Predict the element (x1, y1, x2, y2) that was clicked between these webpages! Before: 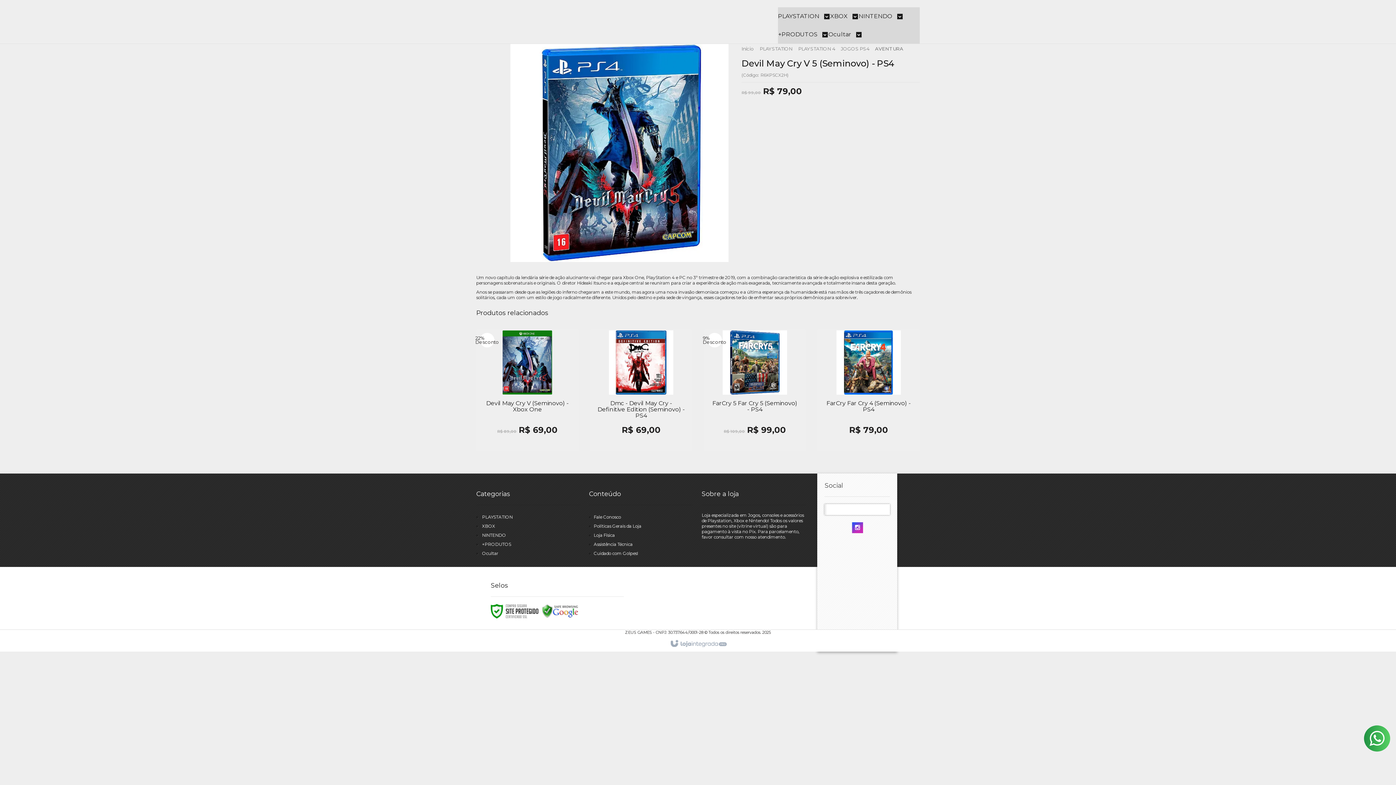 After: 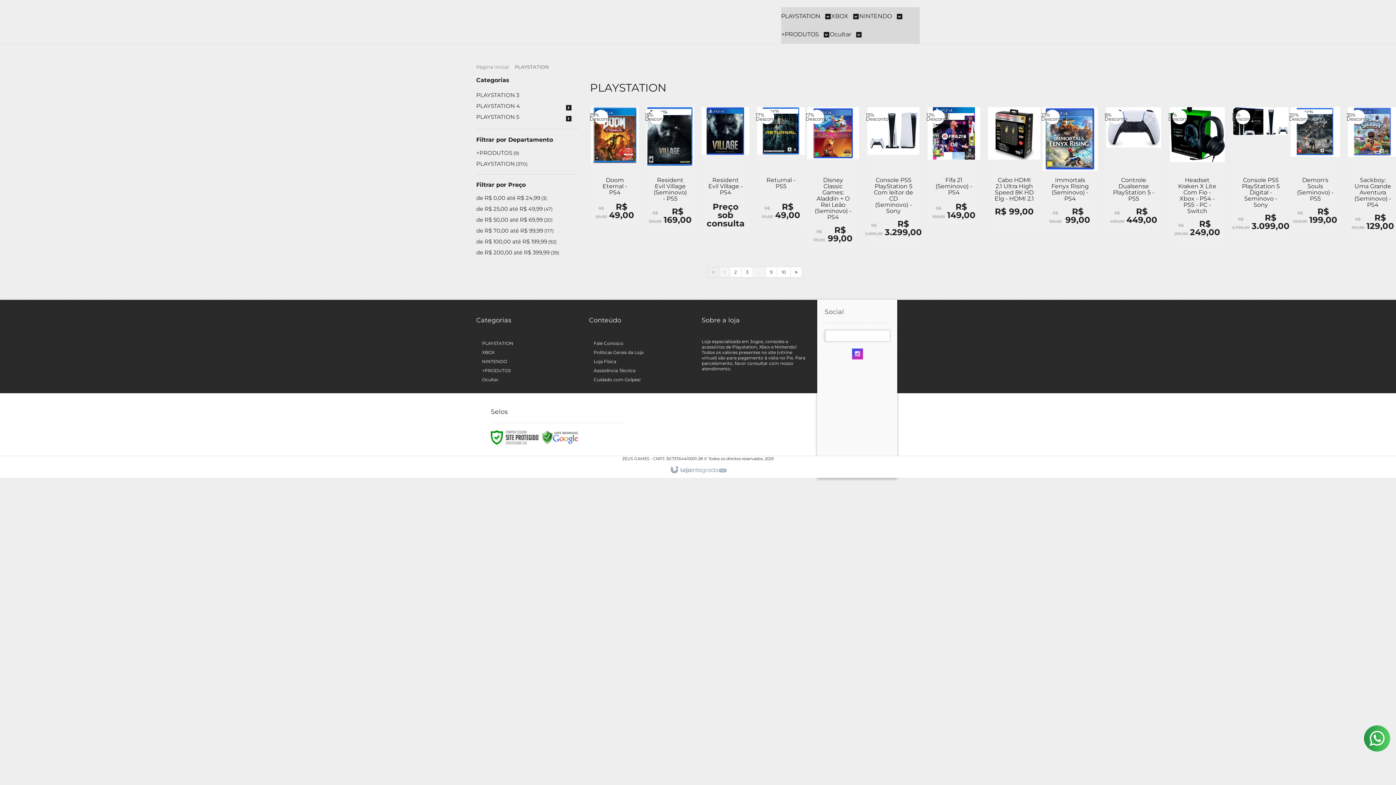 Action: bbox: (482, 514, 512, 520) label: PLAYSTATION